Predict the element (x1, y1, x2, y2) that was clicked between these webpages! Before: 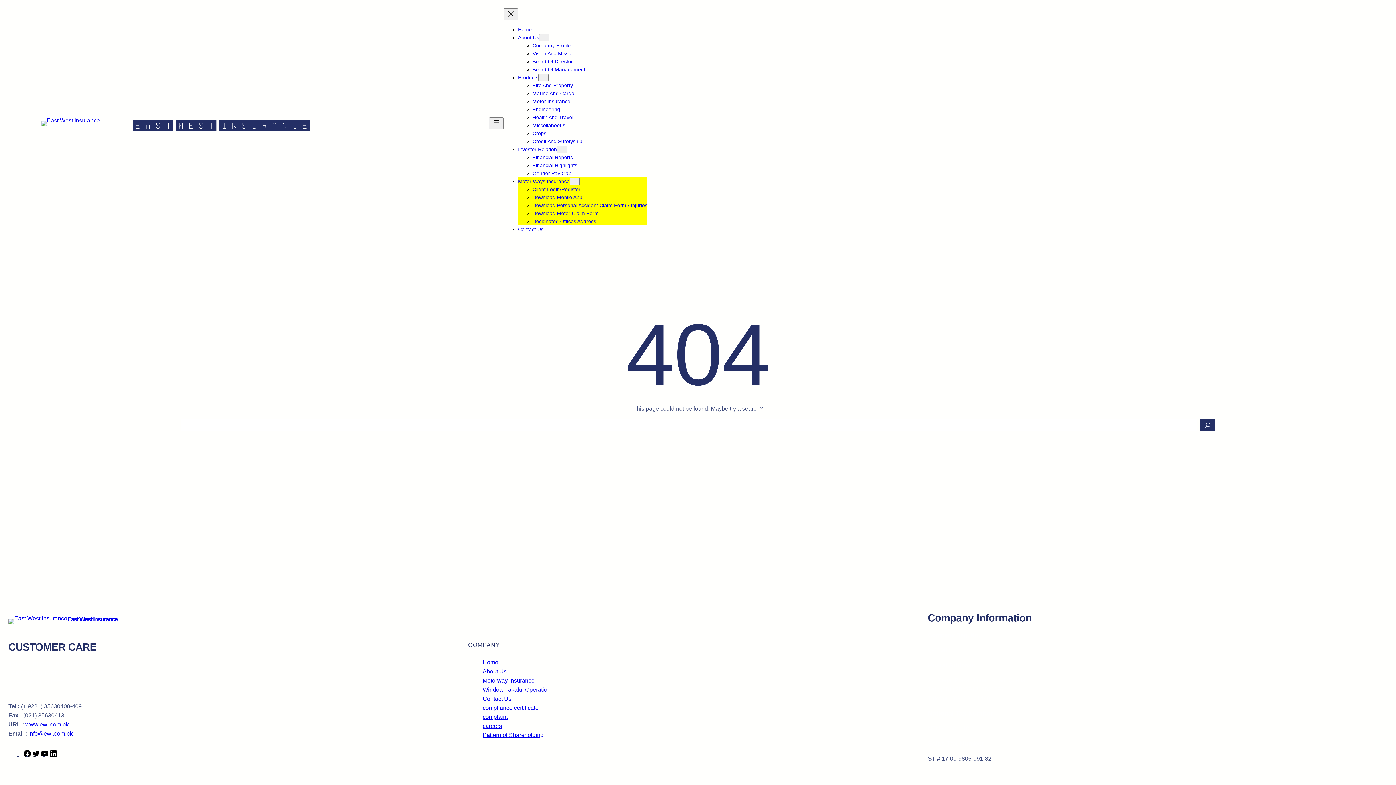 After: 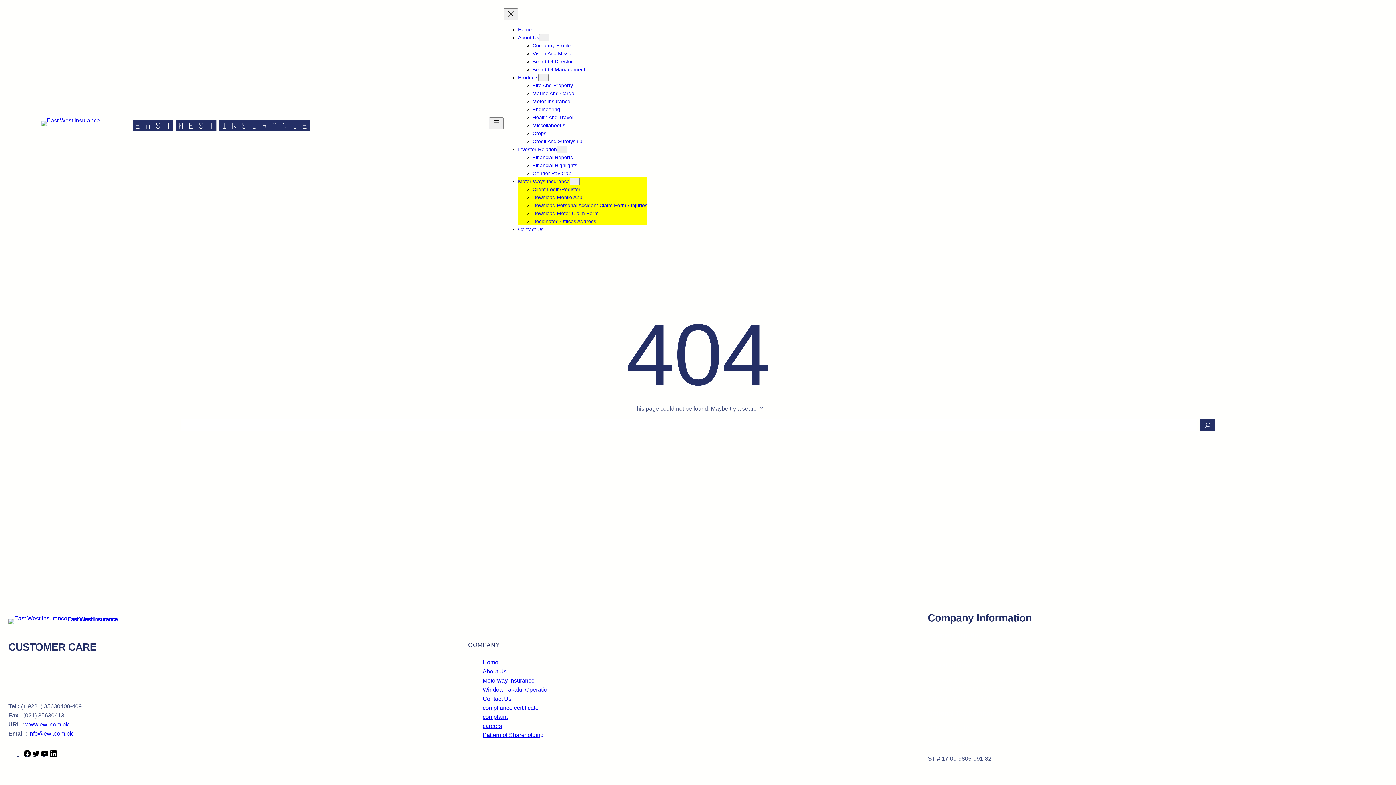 Action: label: Download Mobile App bbox: (532, 194, 582, 200)